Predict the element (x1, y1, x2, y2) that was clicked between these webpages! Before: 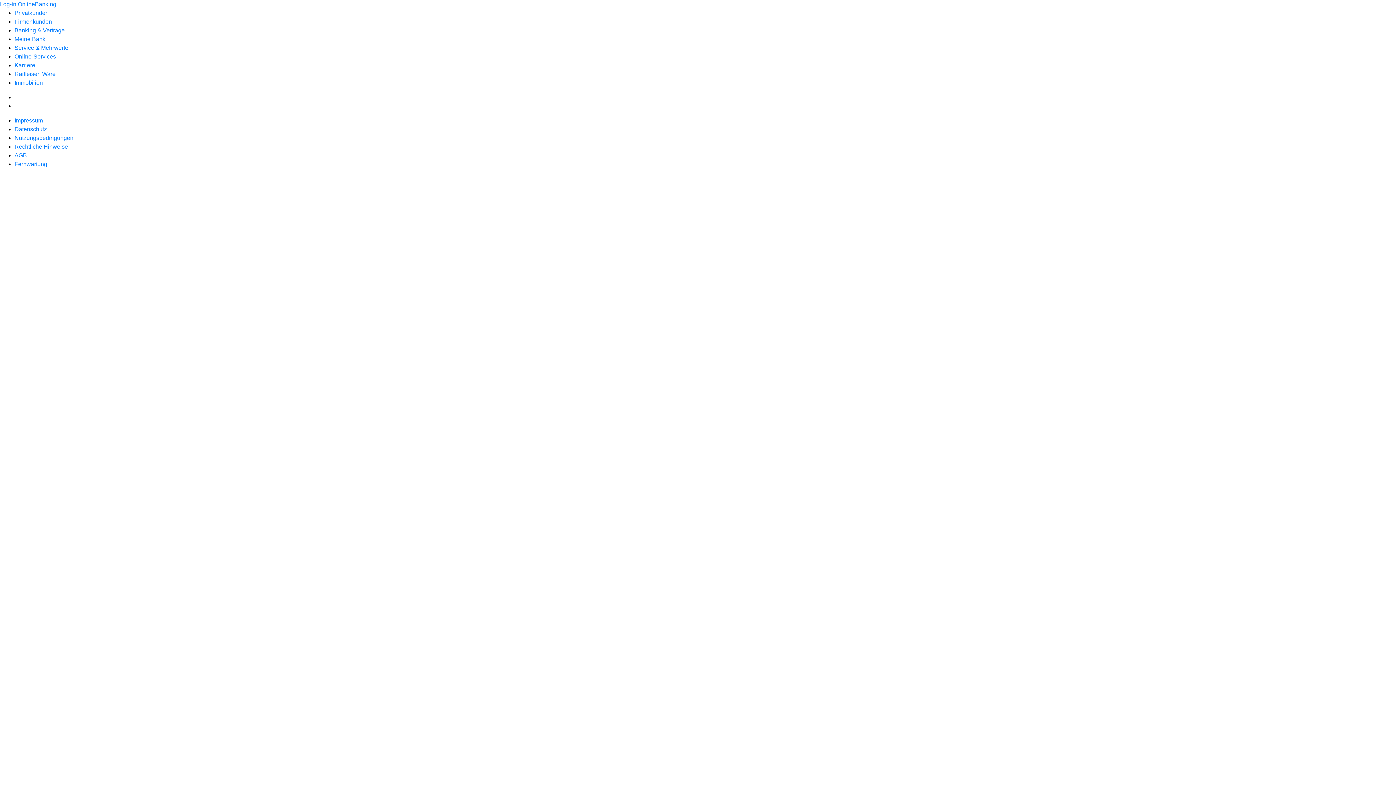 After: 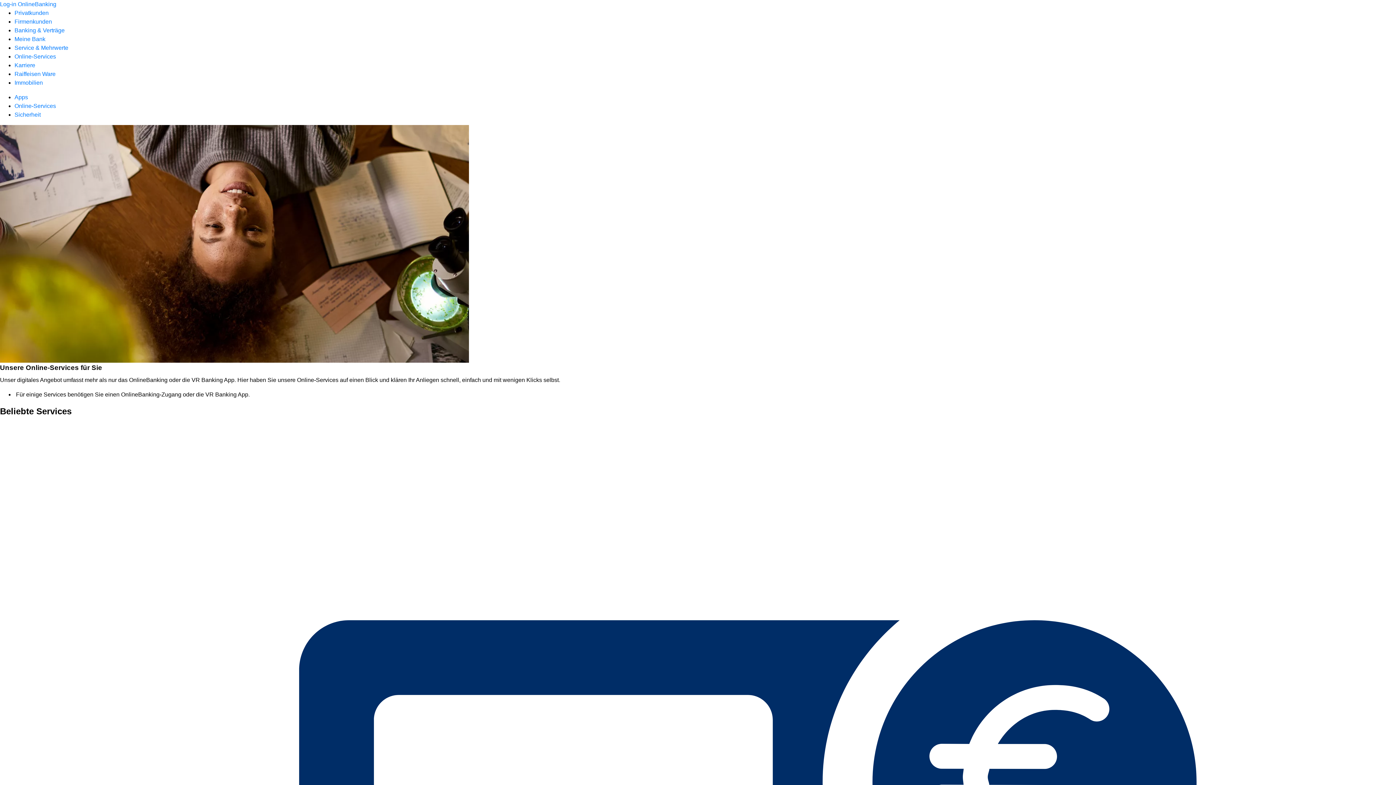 Action: label: Online-Services bbox: (14, 53, 56, 59)